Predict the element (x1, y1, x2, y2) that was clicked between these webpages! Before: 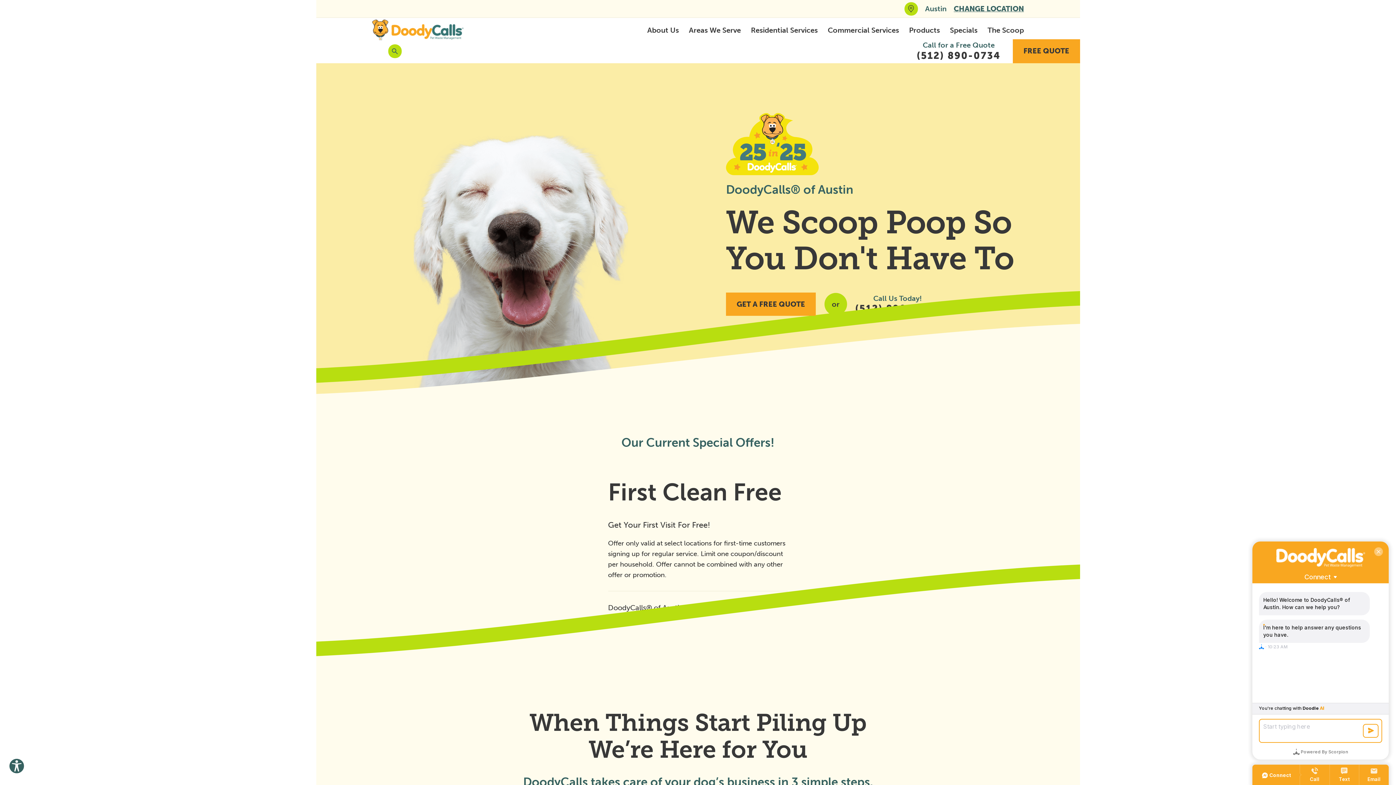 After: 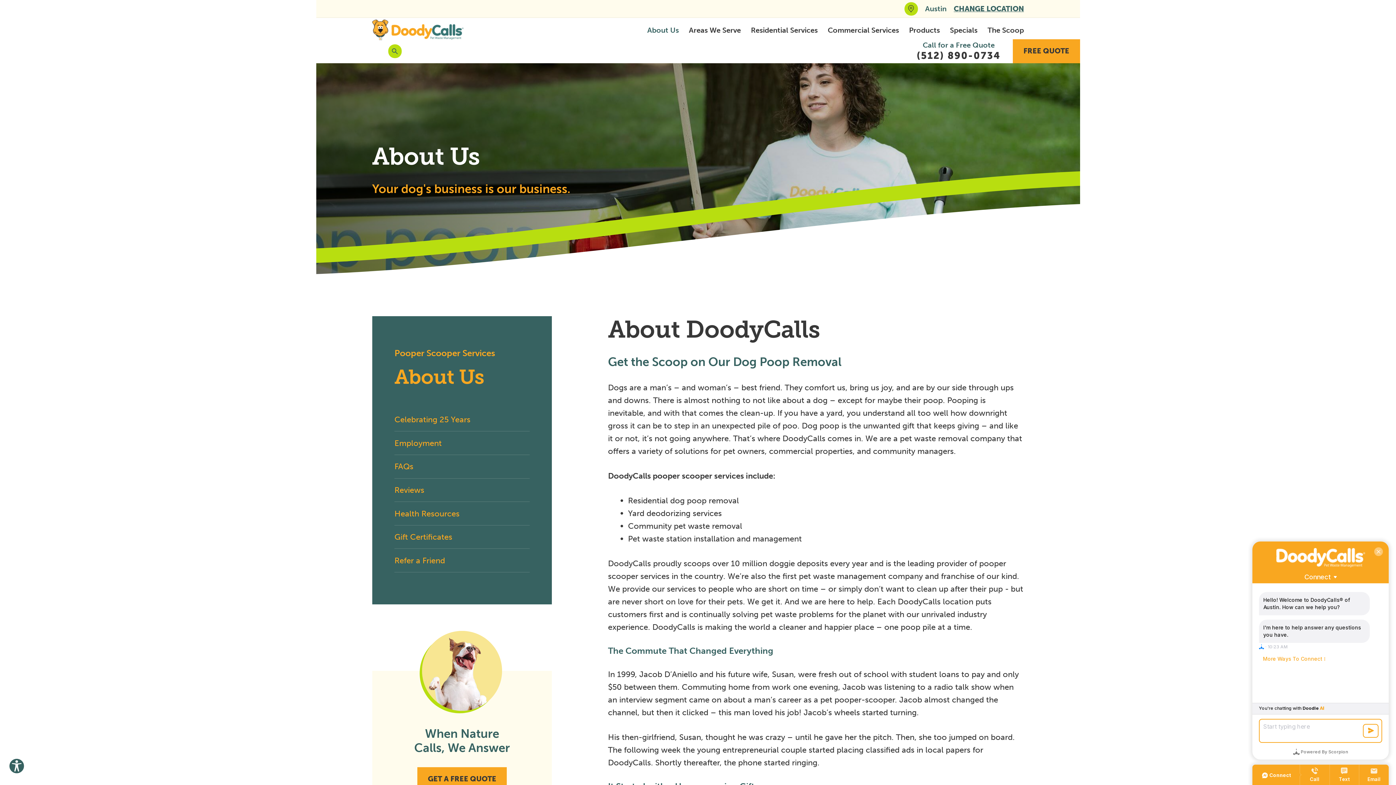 Action: bbox: (647, 22, 679, 38) label: About Us